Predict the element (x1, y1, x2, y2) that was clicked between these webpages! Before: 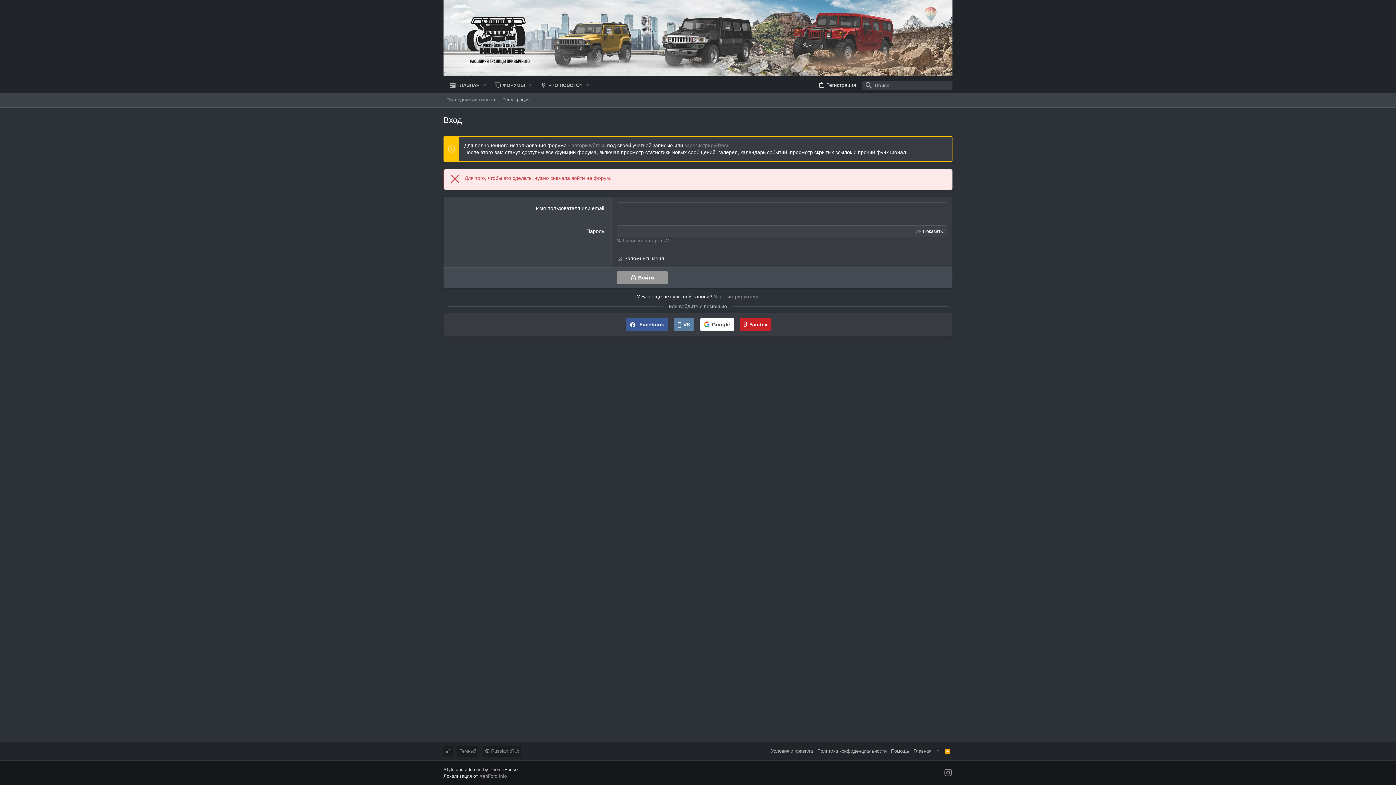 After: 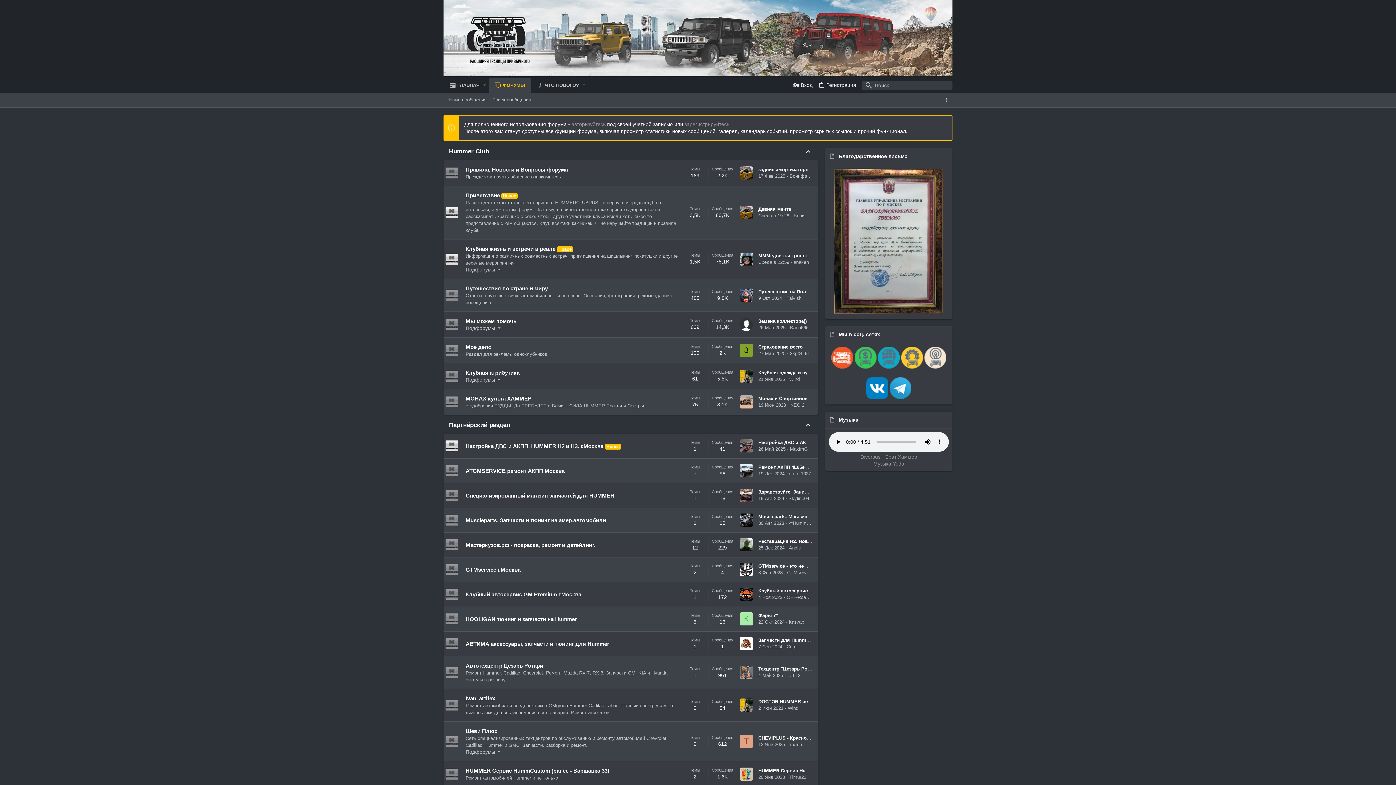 Action: bbox: (443, 71, 952, 77)